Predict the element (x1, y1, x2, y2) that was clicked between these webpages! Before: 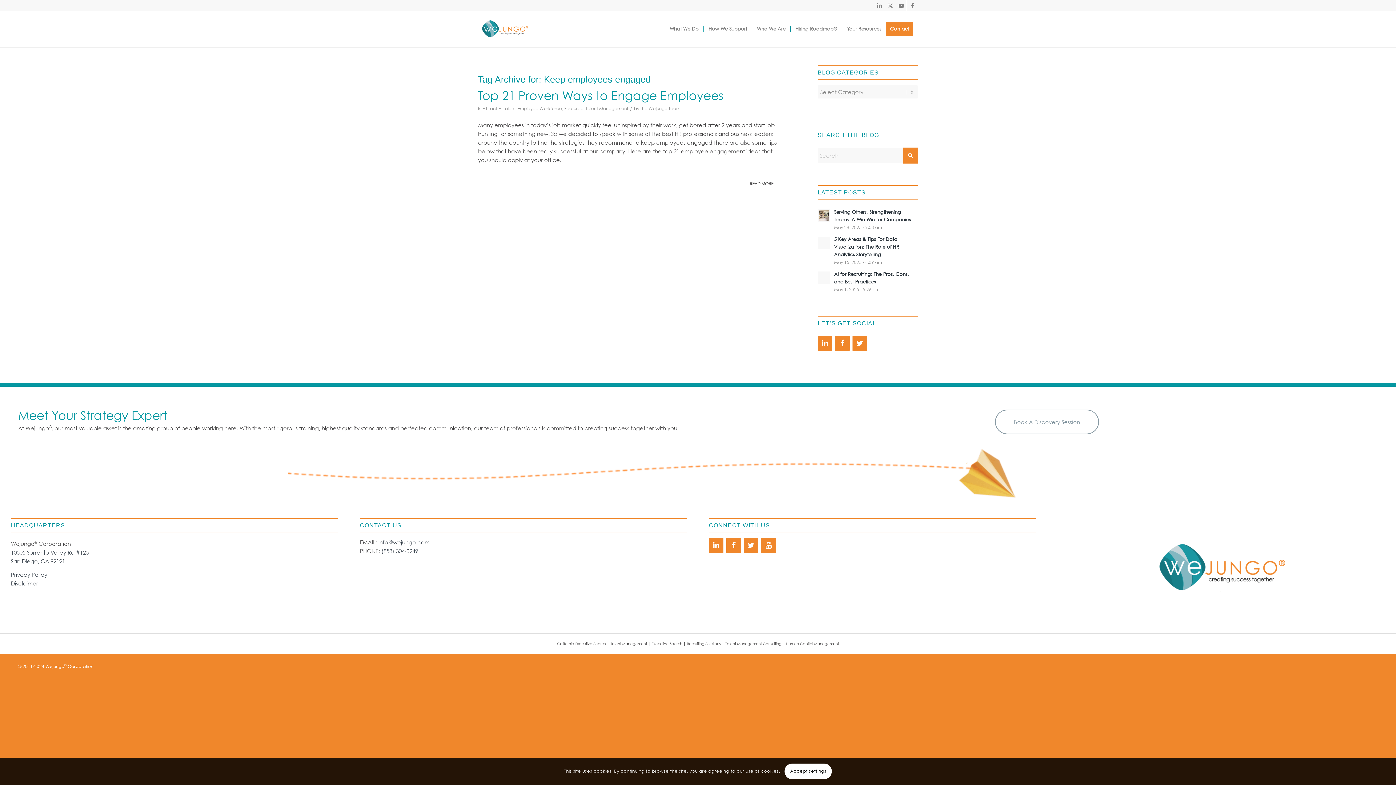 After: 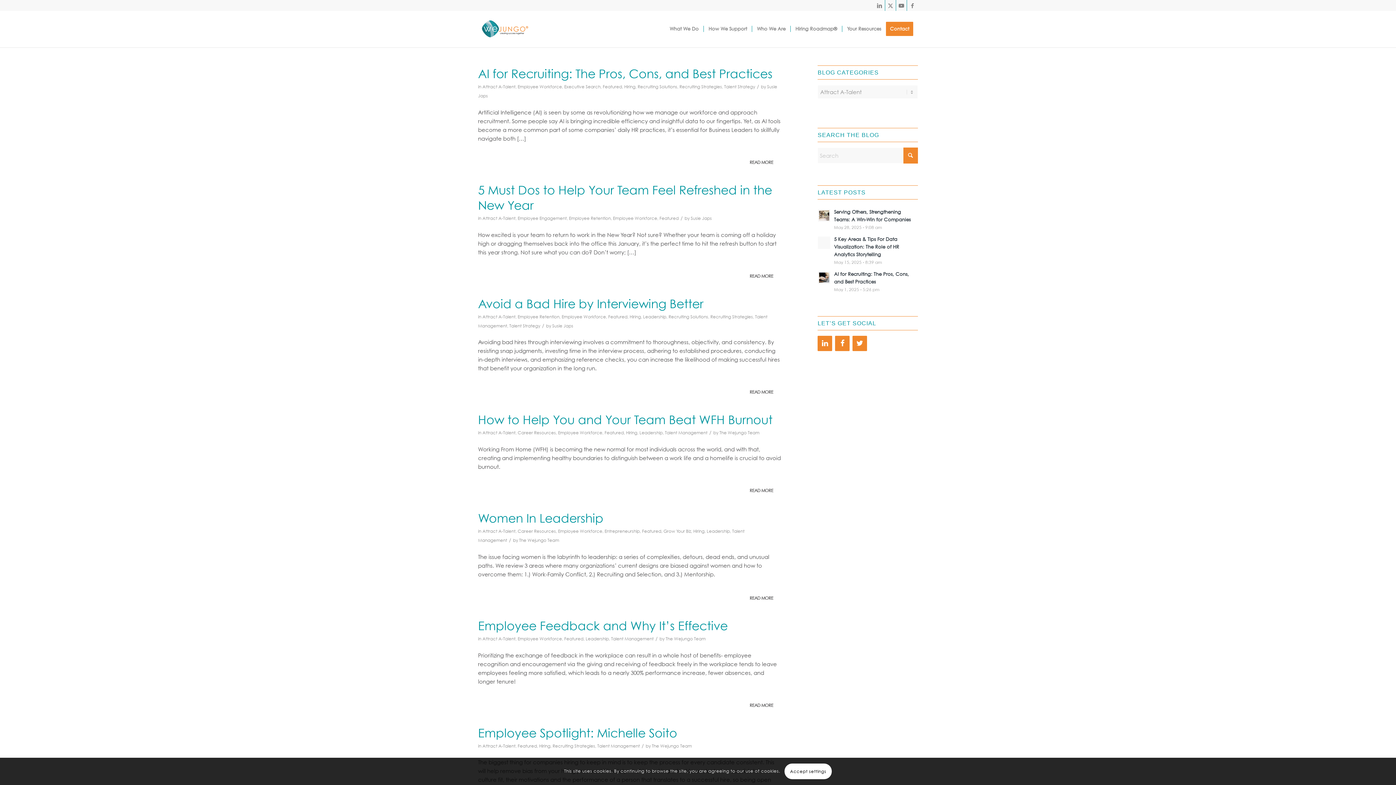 Action: bbox: (482, 105, 515, 111) label: Attract A-Talent